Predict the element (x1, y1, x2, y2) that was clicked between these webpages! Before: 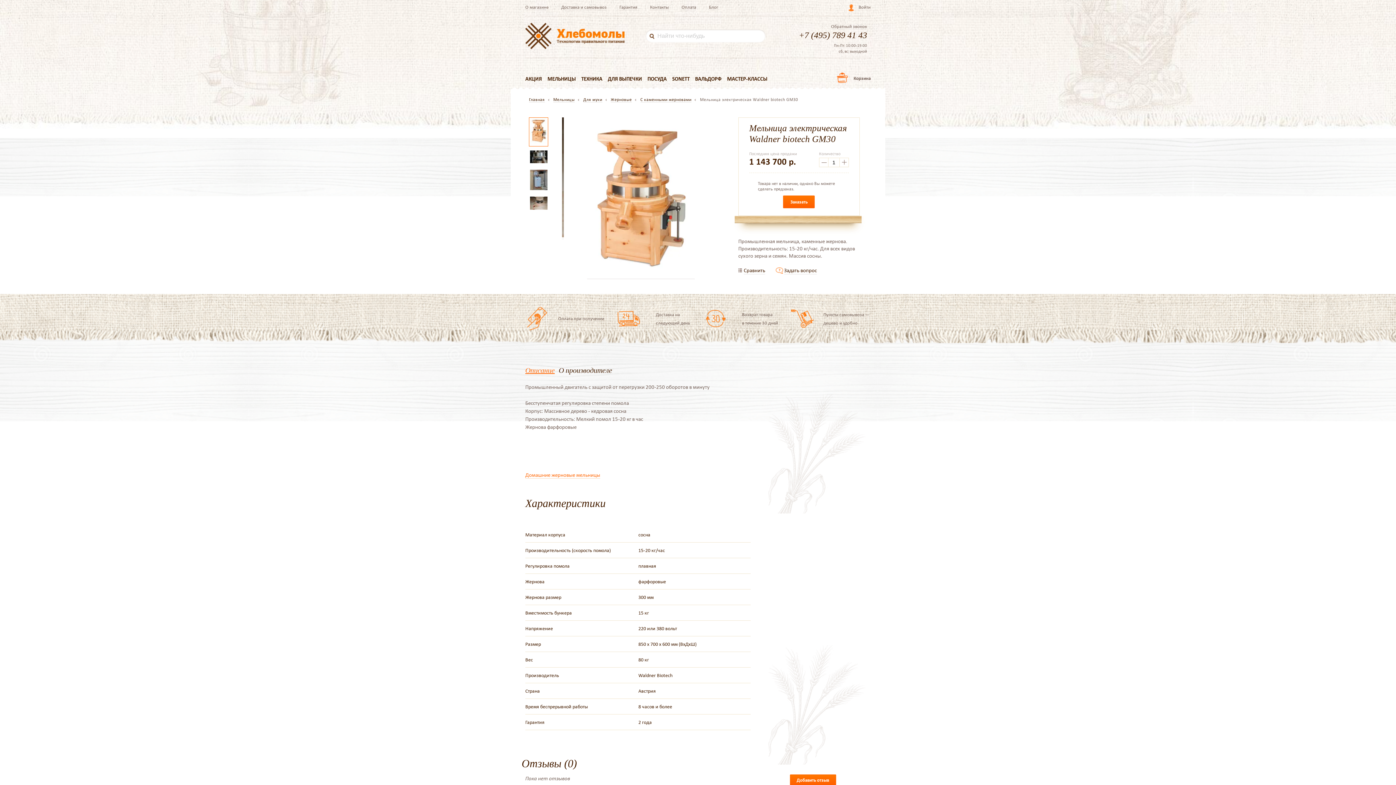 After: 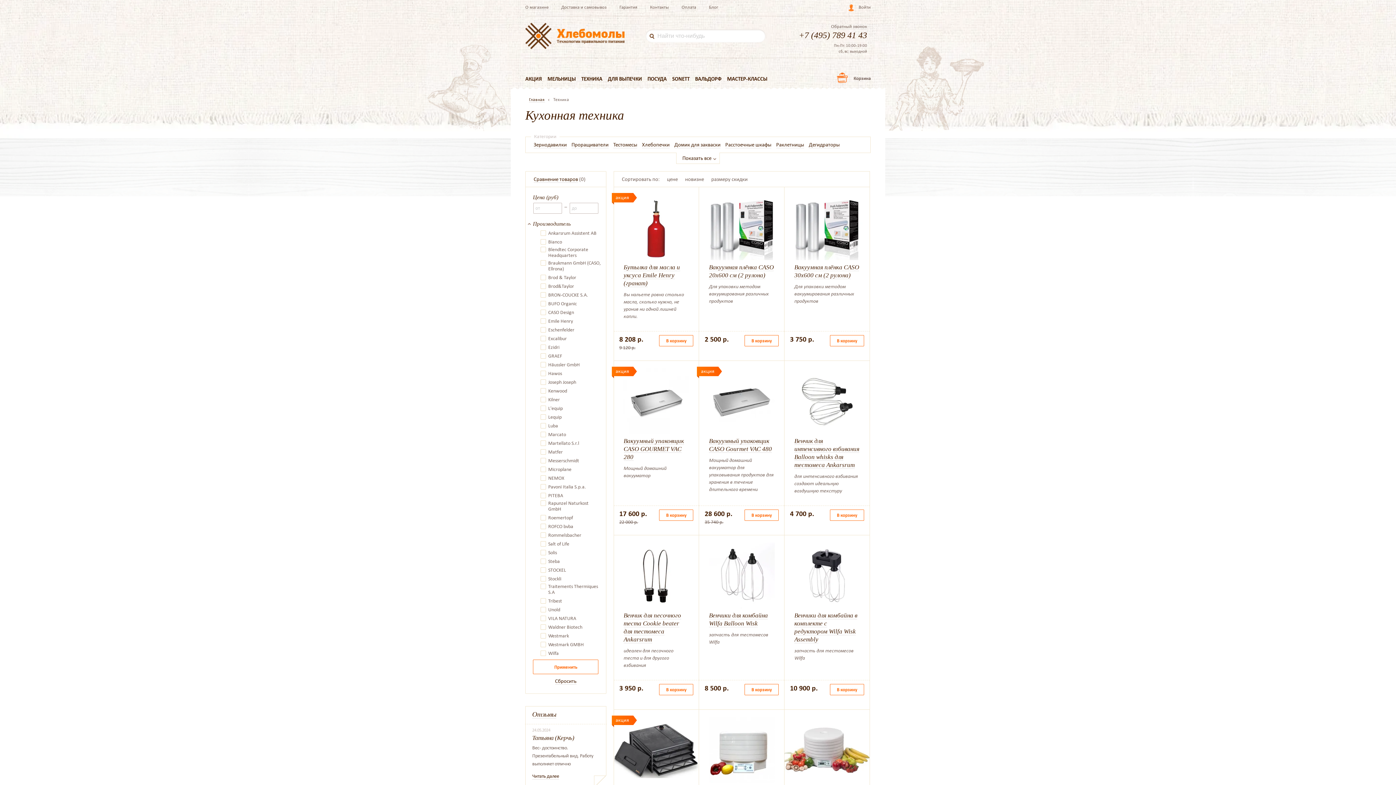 Action: label: ТЕХНИКА bbox: (581, 75, 602, 82)